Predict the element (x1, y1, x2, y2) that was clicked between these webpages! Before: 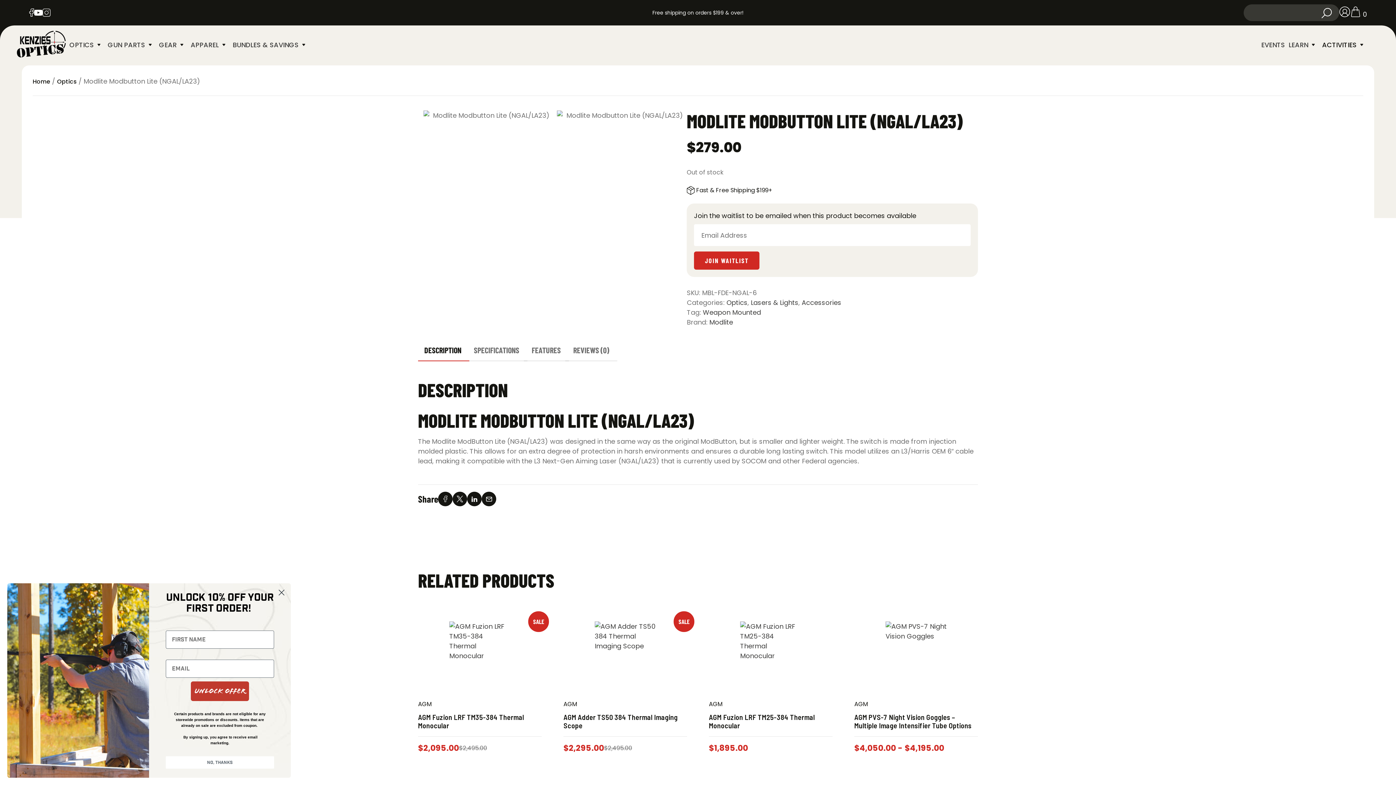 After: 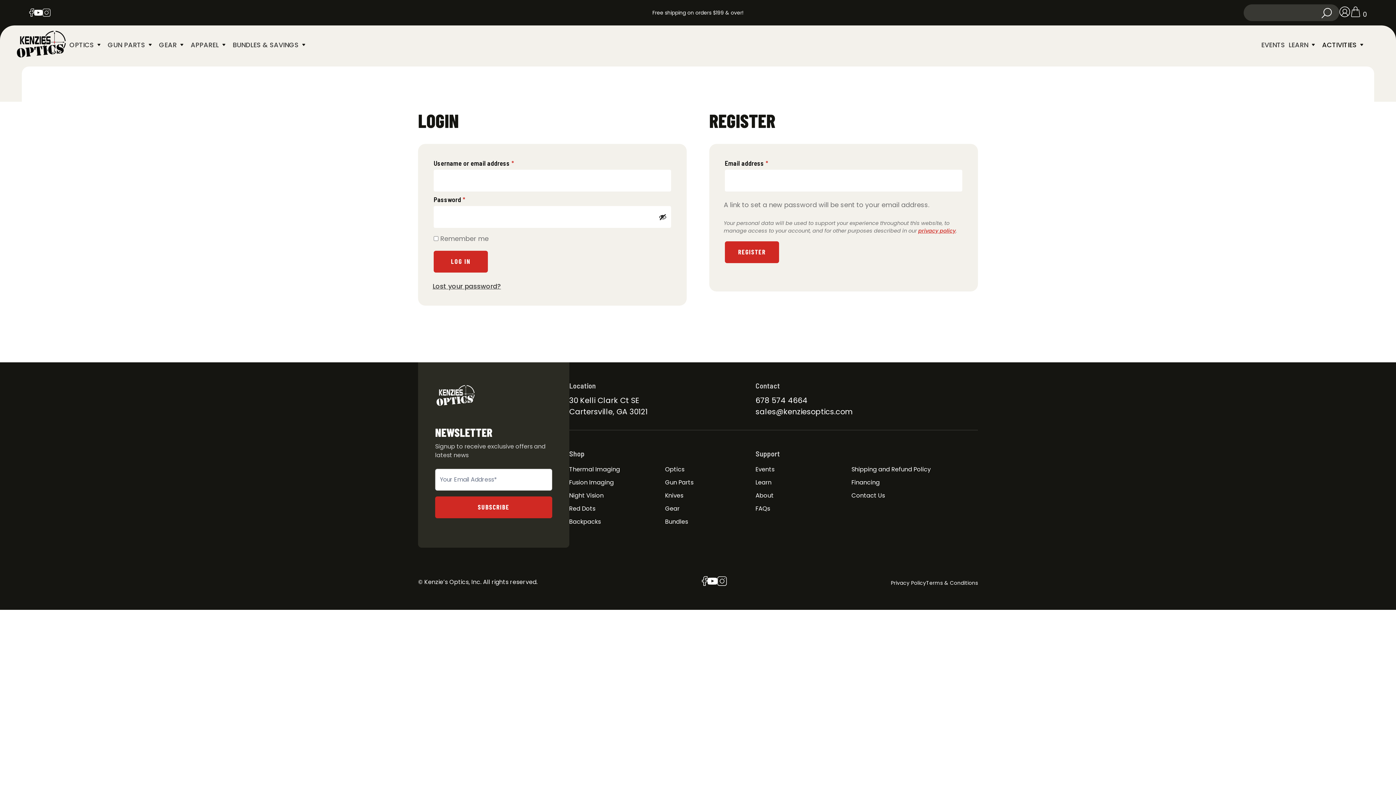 Action: bbox: (1339, 9, 1350, 18)